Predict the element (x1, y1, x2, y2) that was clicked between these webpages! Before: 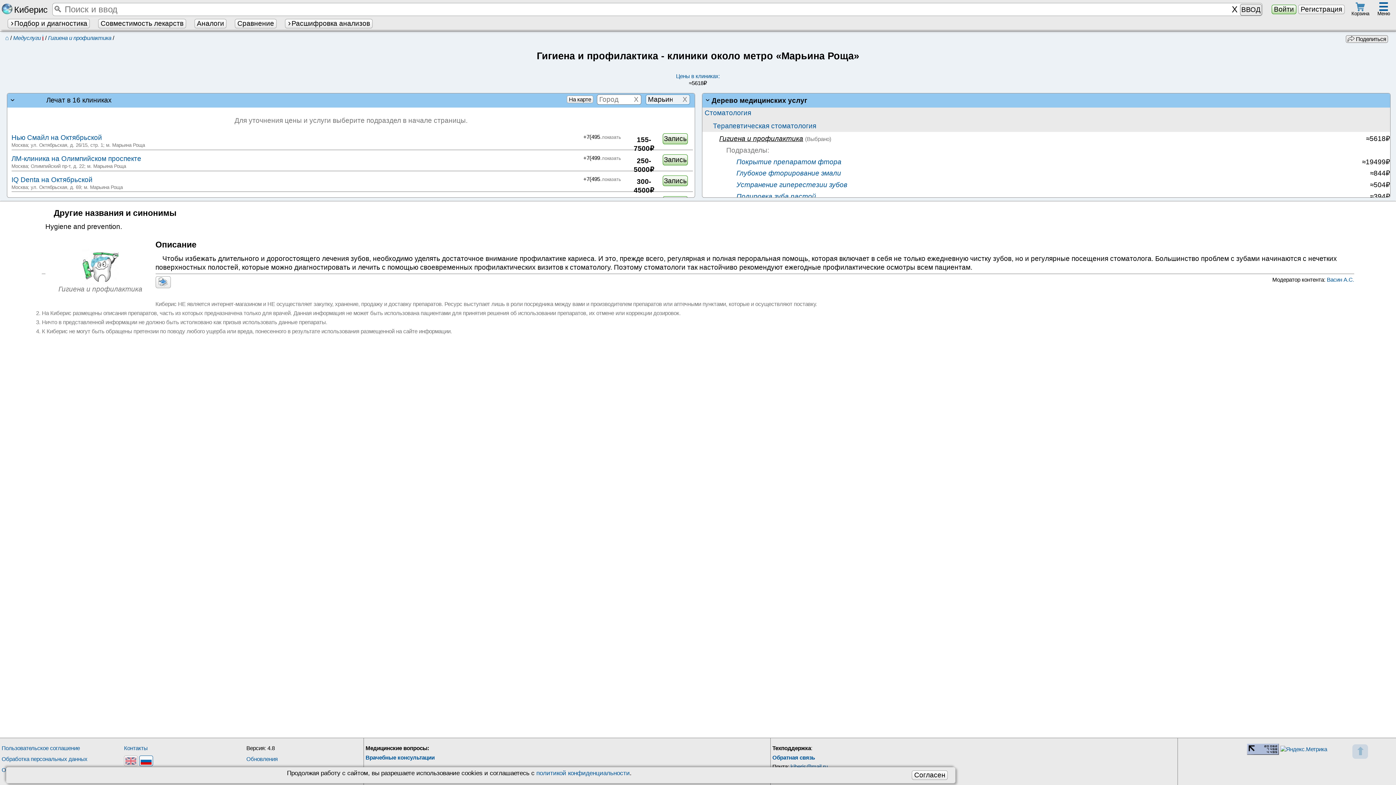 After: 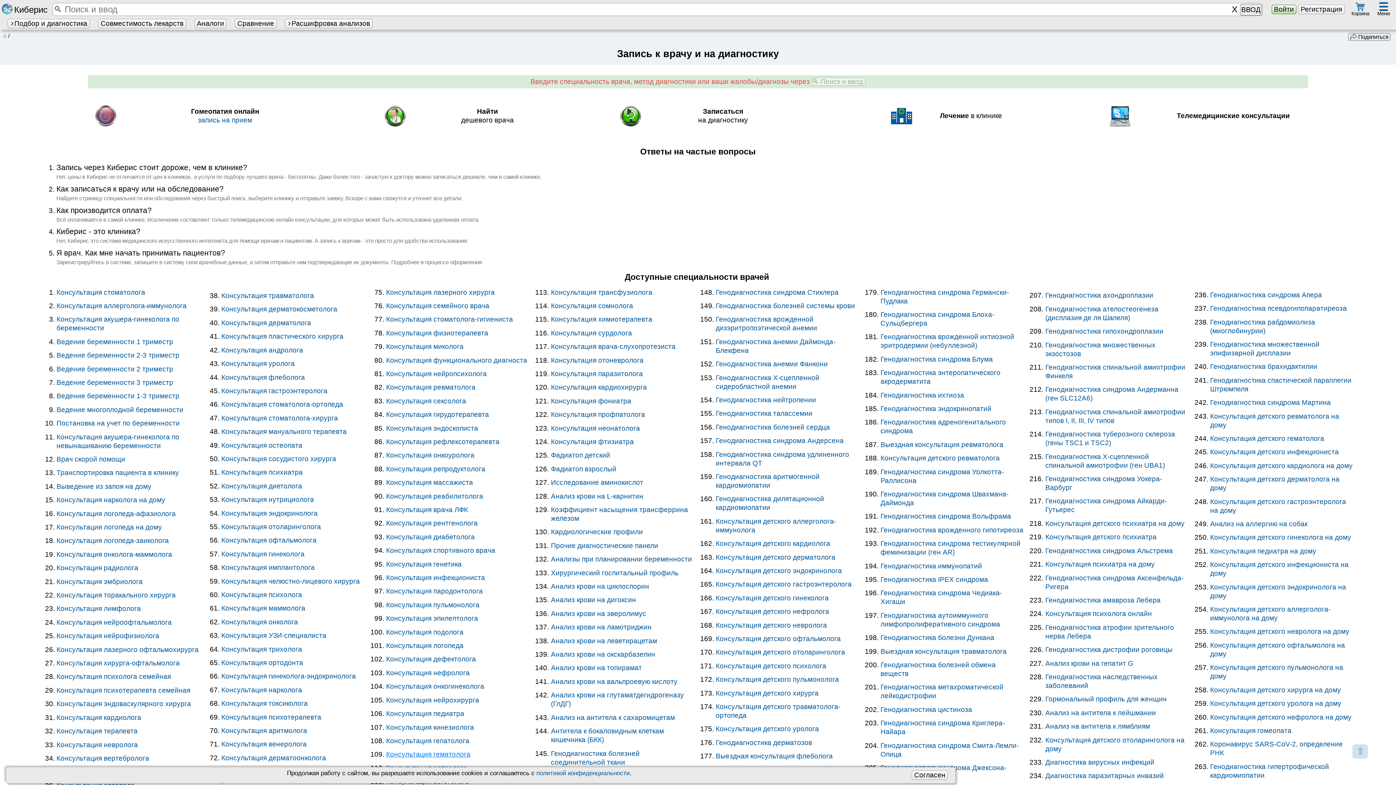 Action: label: Врачебные консультации bbox: (365, 754, 434, 761)